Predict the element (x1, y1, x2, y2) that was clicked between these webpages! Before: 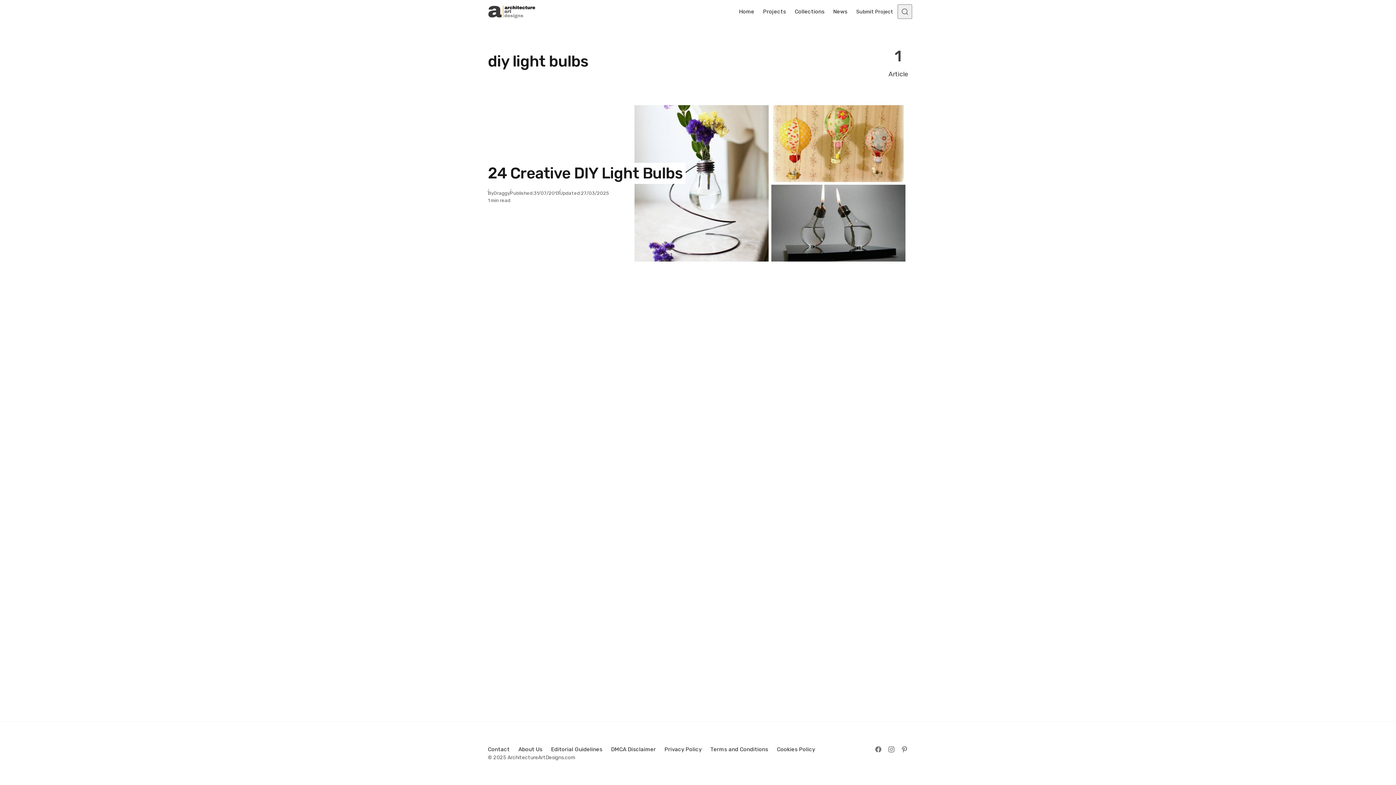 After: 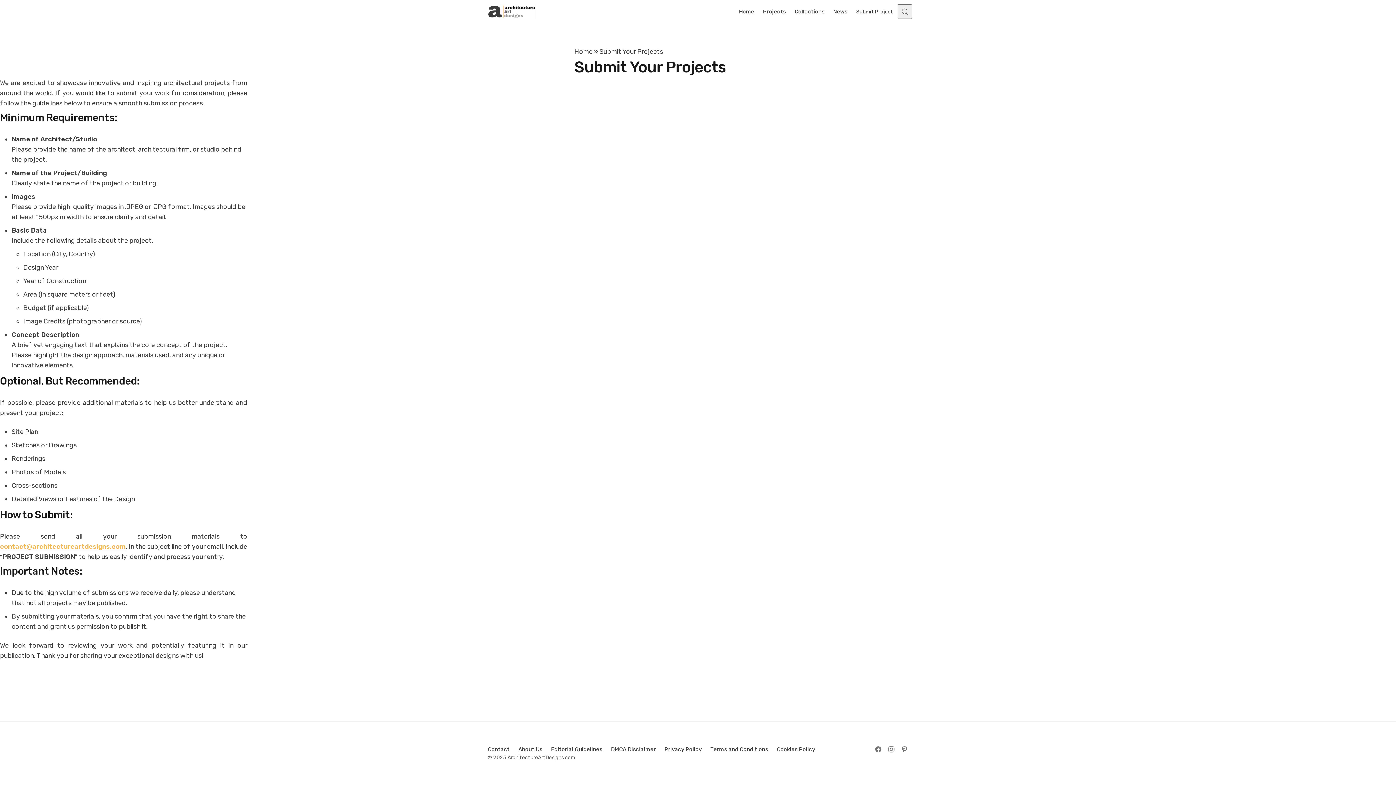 Action: bbox: (852, 7, 897, 15) label: Submit Project